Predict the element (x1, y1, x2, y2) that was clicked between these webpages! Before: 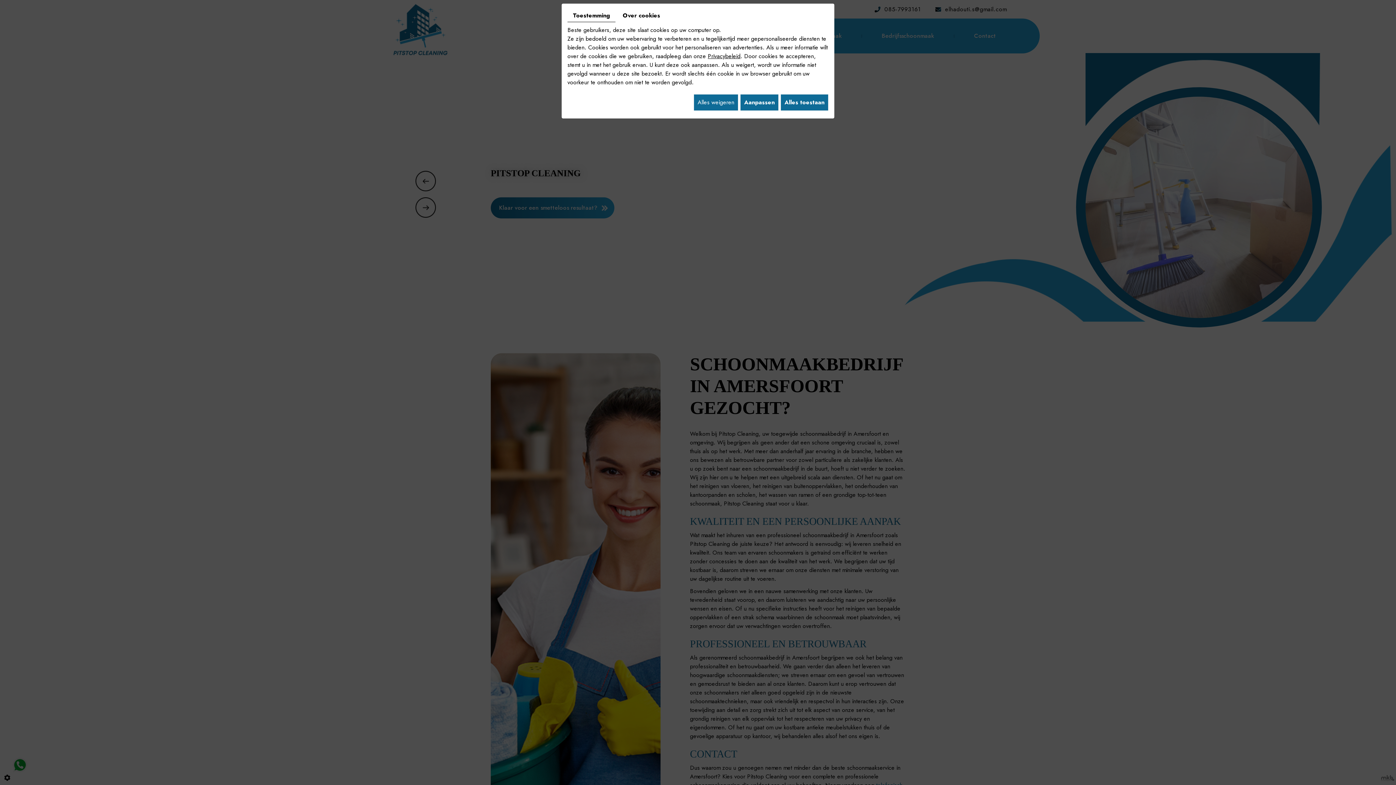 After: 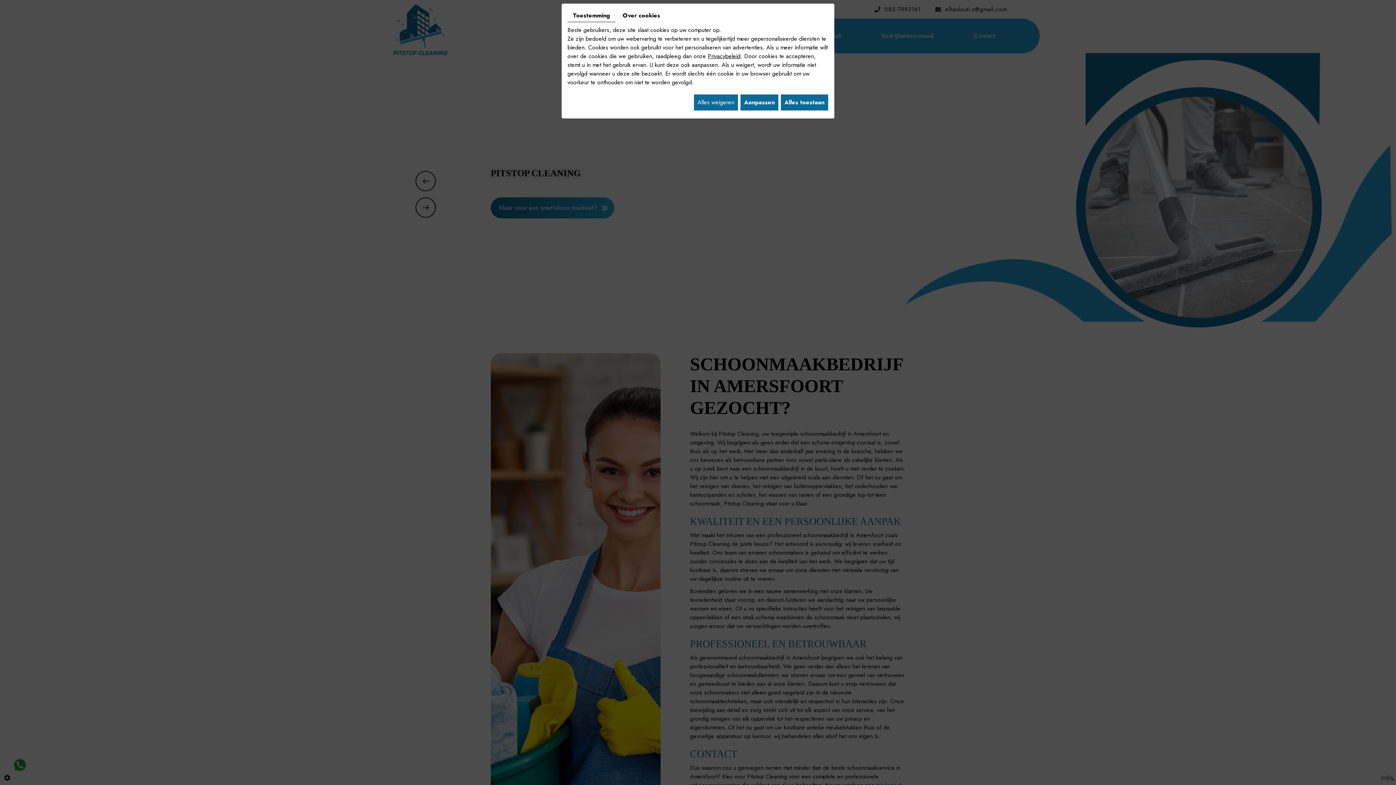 Action: bbox: (567, 9, 615, 22) label: Toestemming